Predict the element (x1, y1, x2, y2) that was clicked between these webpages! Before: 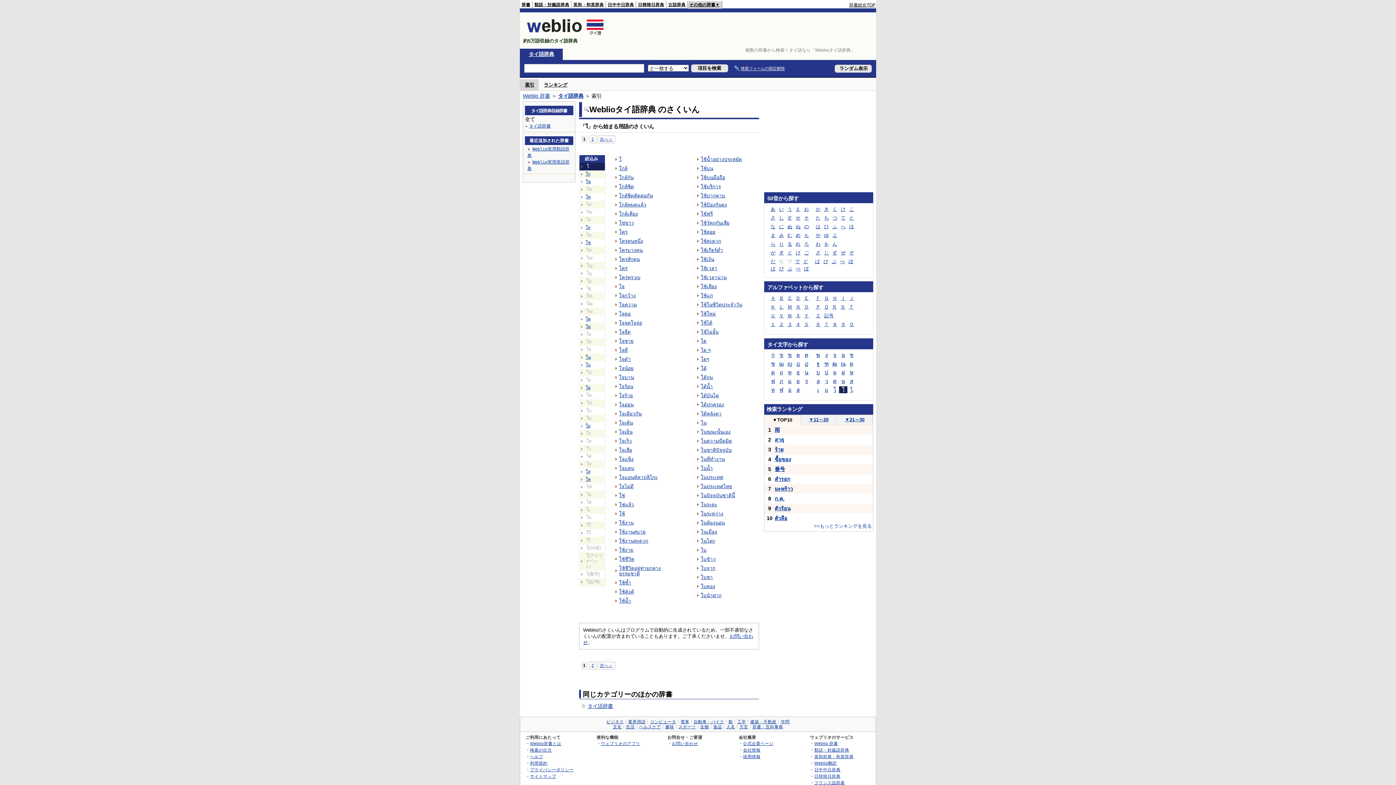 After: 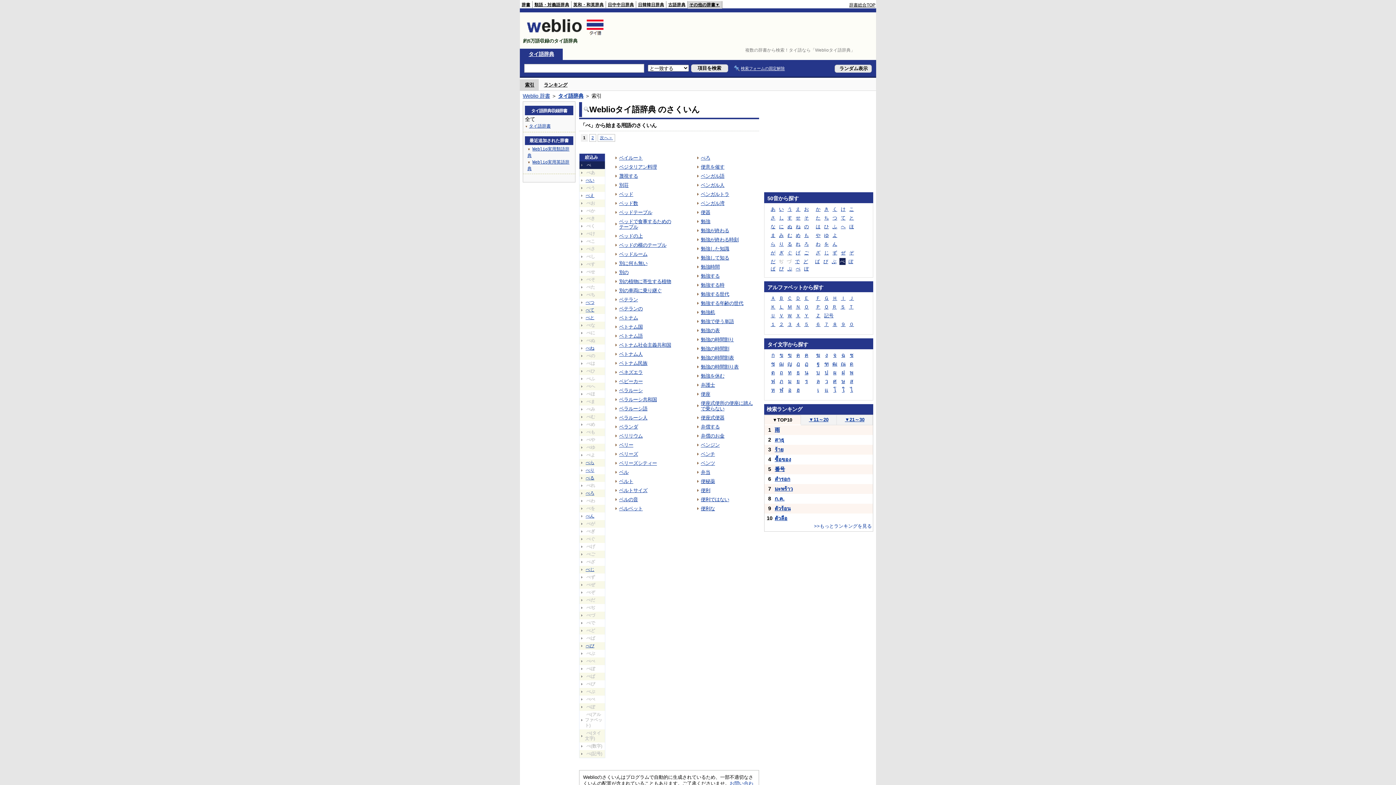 Action: bbox: (839, 258, 845, 265) label: べ